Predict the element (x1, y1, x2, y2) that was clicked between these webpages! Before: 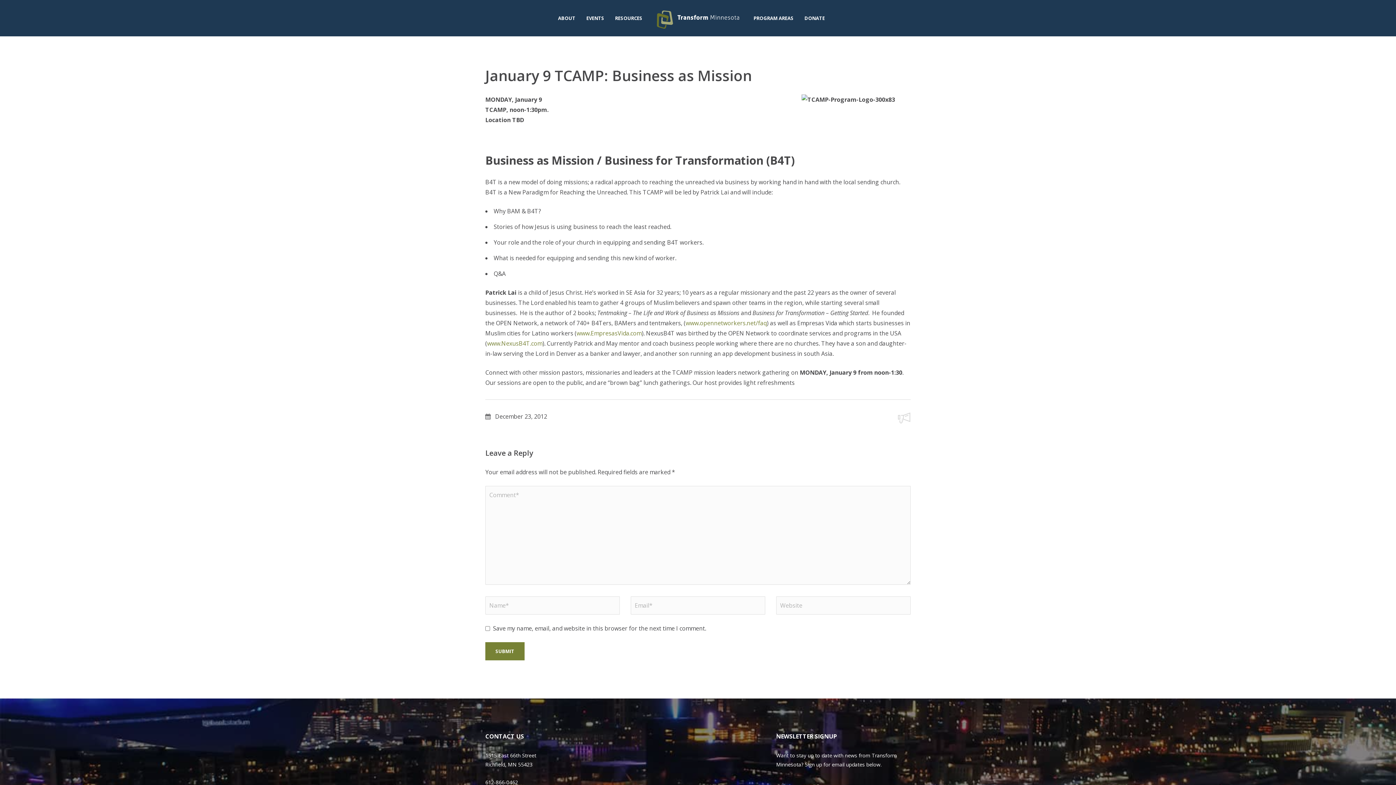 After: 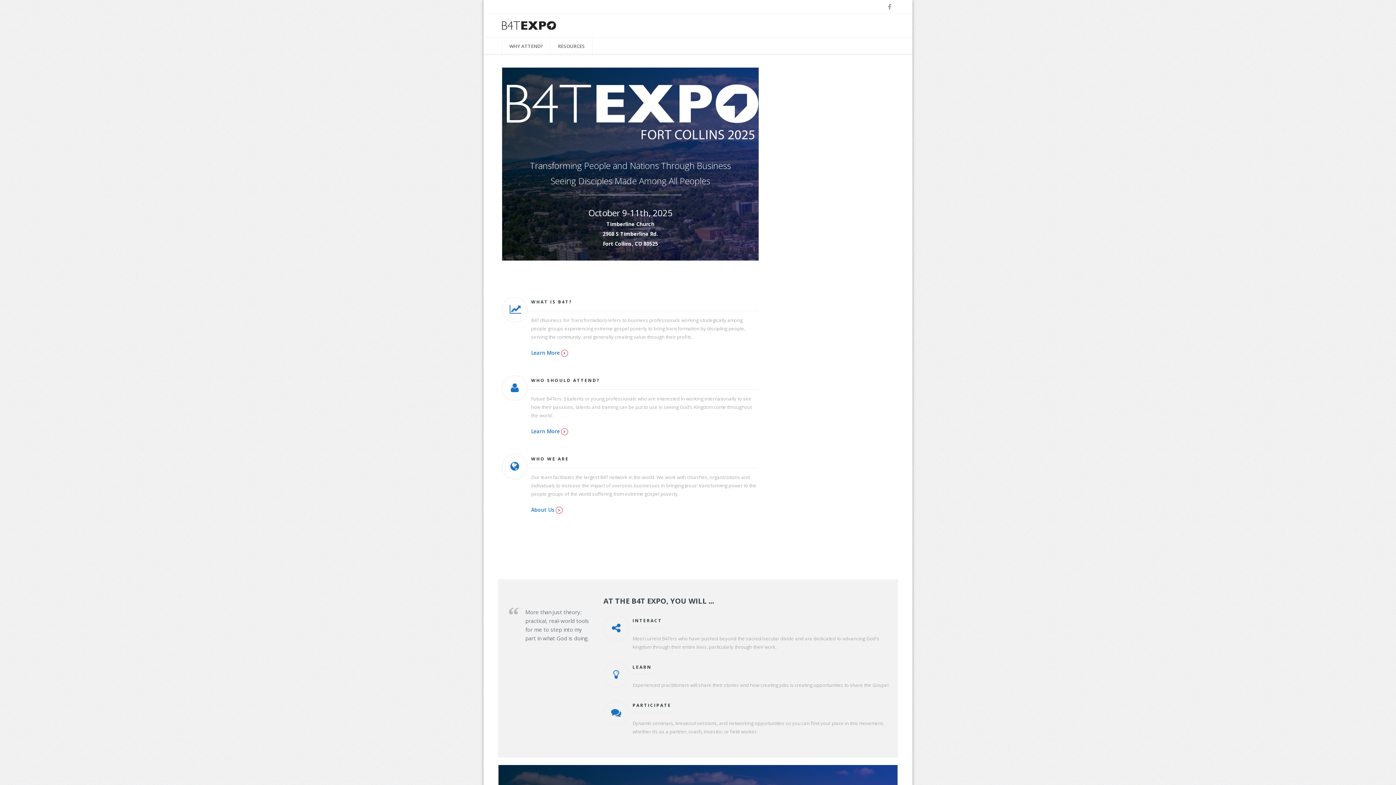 Action: bbox: (487, 339, 542, 347) label: www.NexusB4T.com